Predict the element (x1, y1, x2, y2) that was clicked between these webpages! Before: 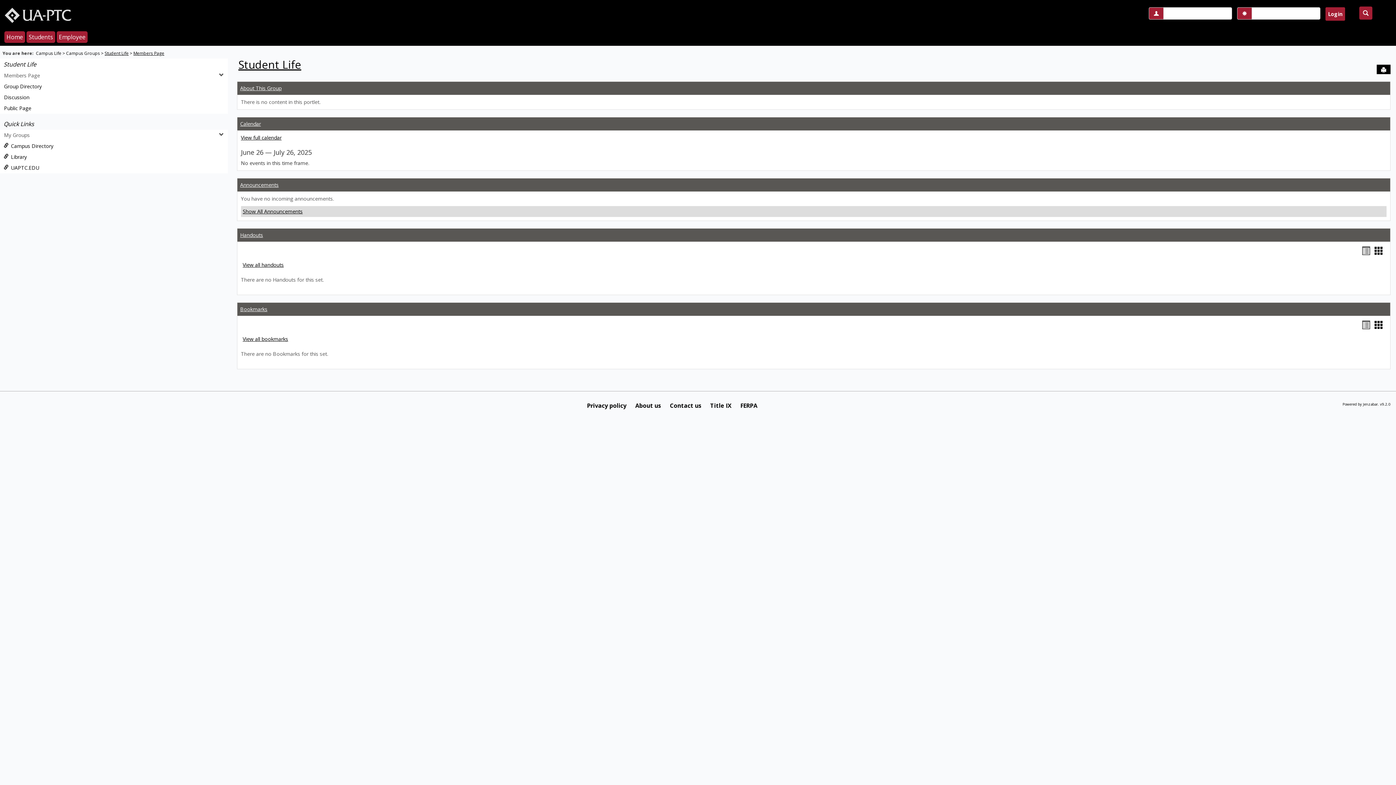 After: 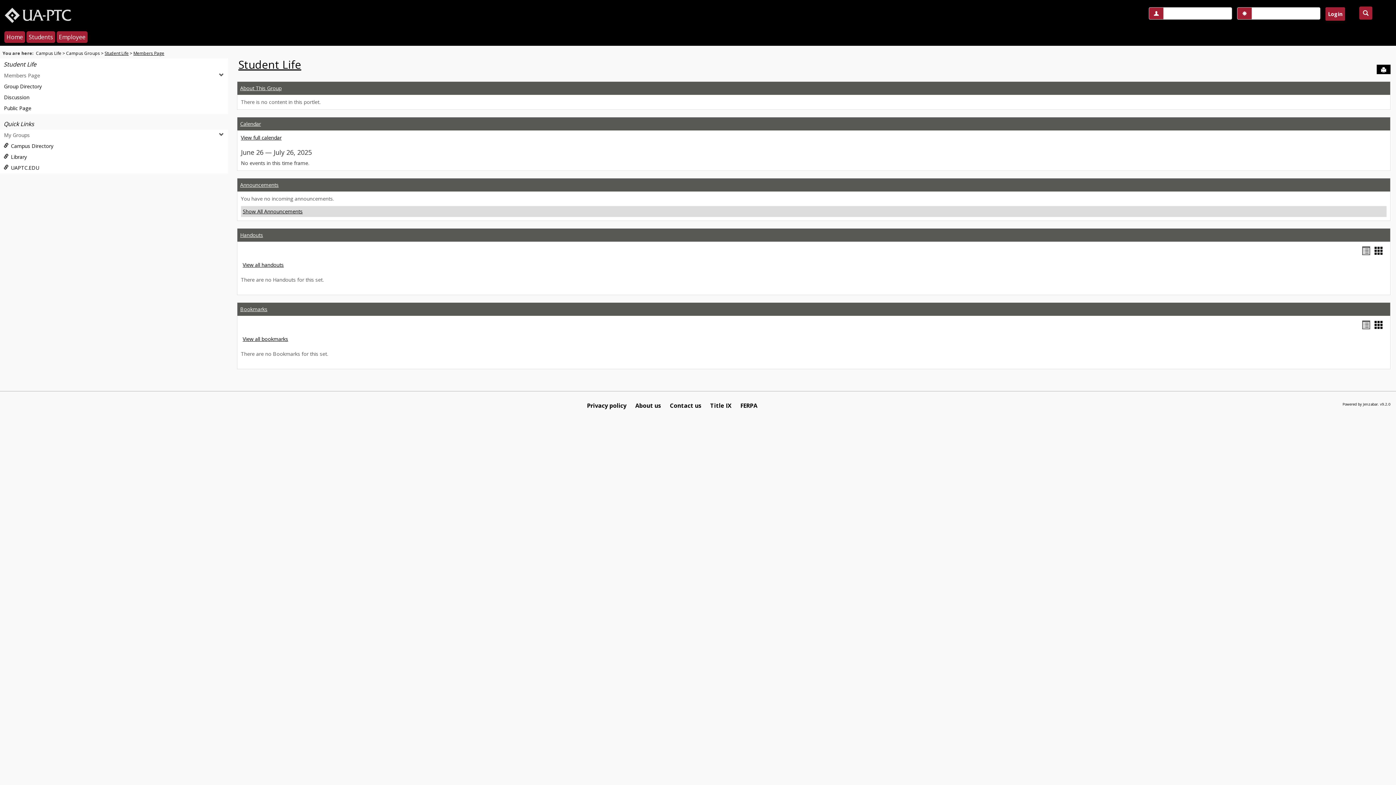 Action: bbox: (582, 397, 631, 414) label: Privacy policy